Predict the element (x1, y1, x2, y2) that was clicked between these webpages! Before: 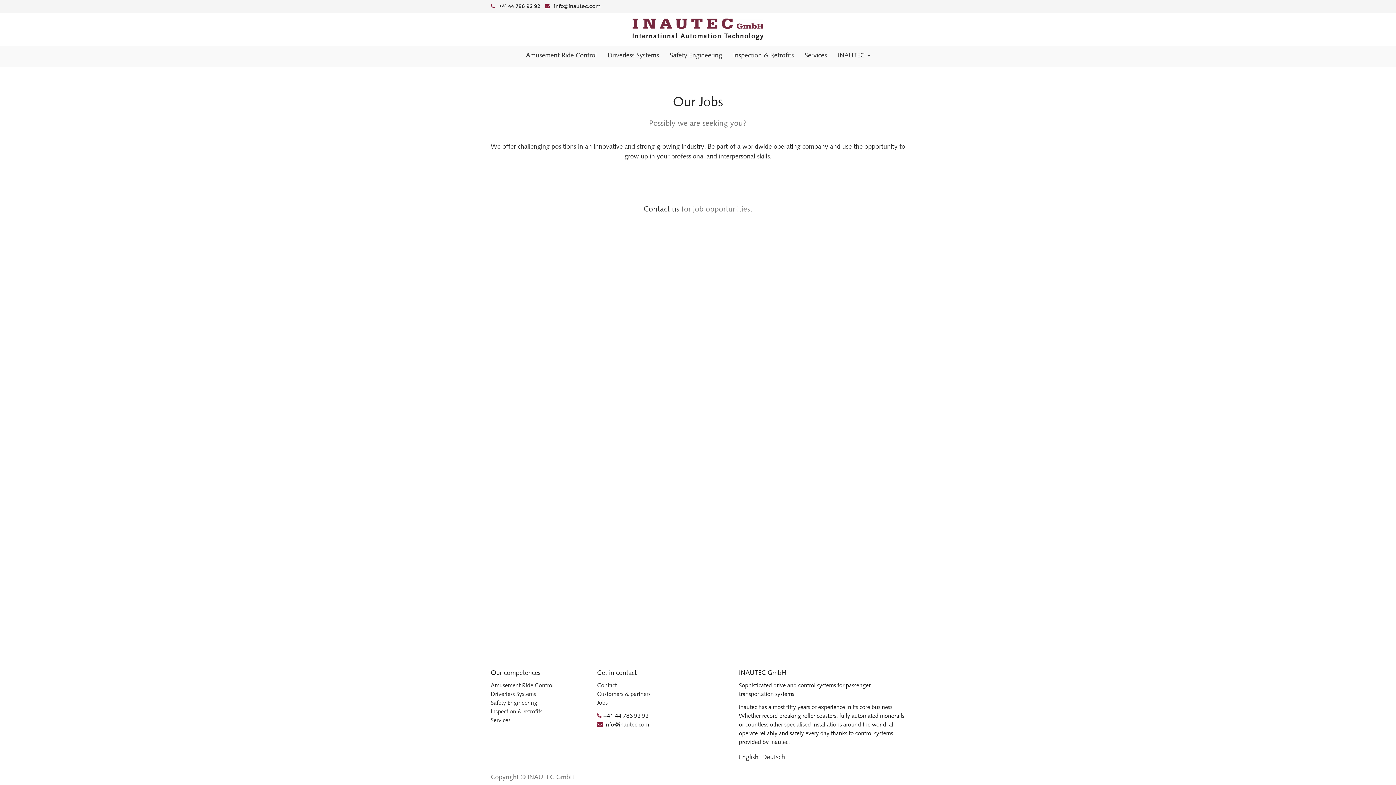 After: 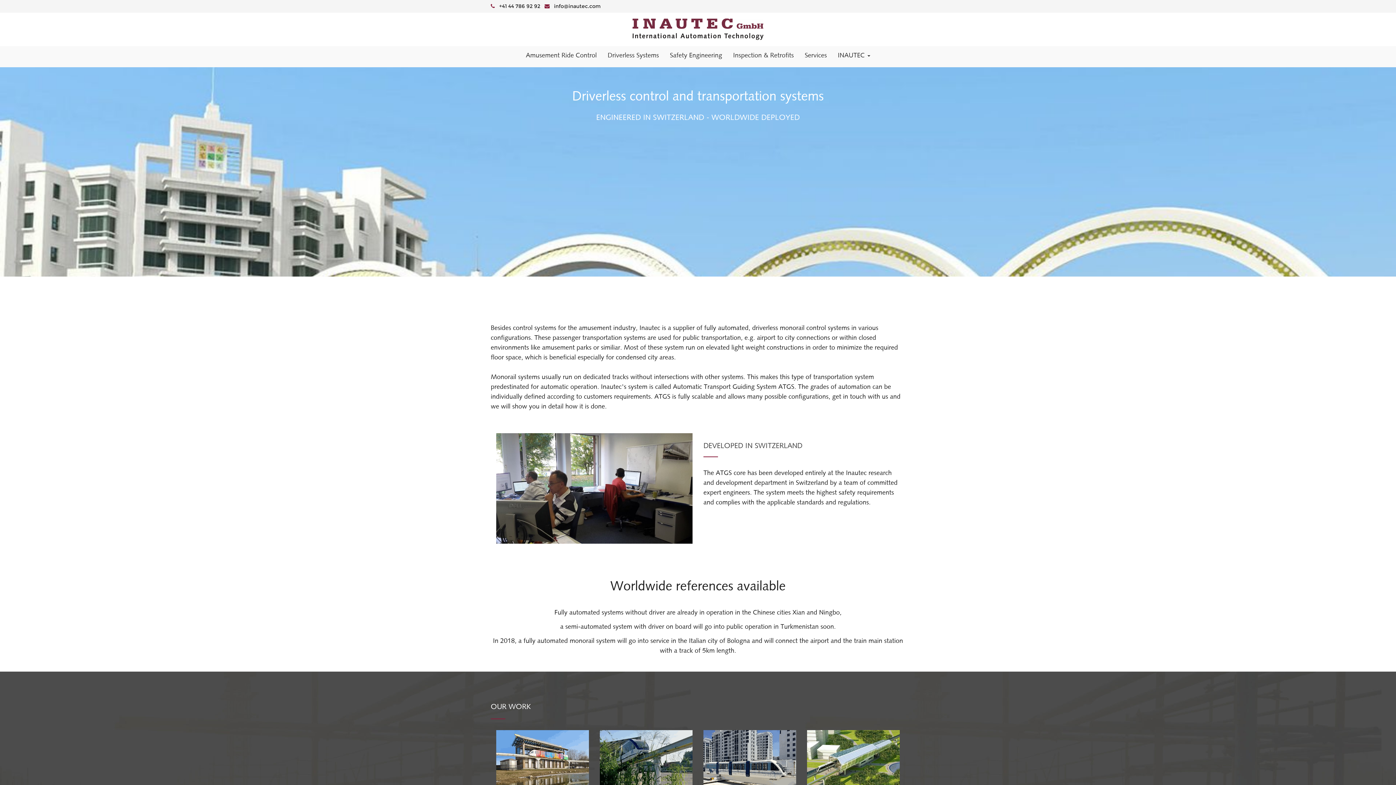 Action: bbox: (602, 46, 664, 64) label: Driverless Systems